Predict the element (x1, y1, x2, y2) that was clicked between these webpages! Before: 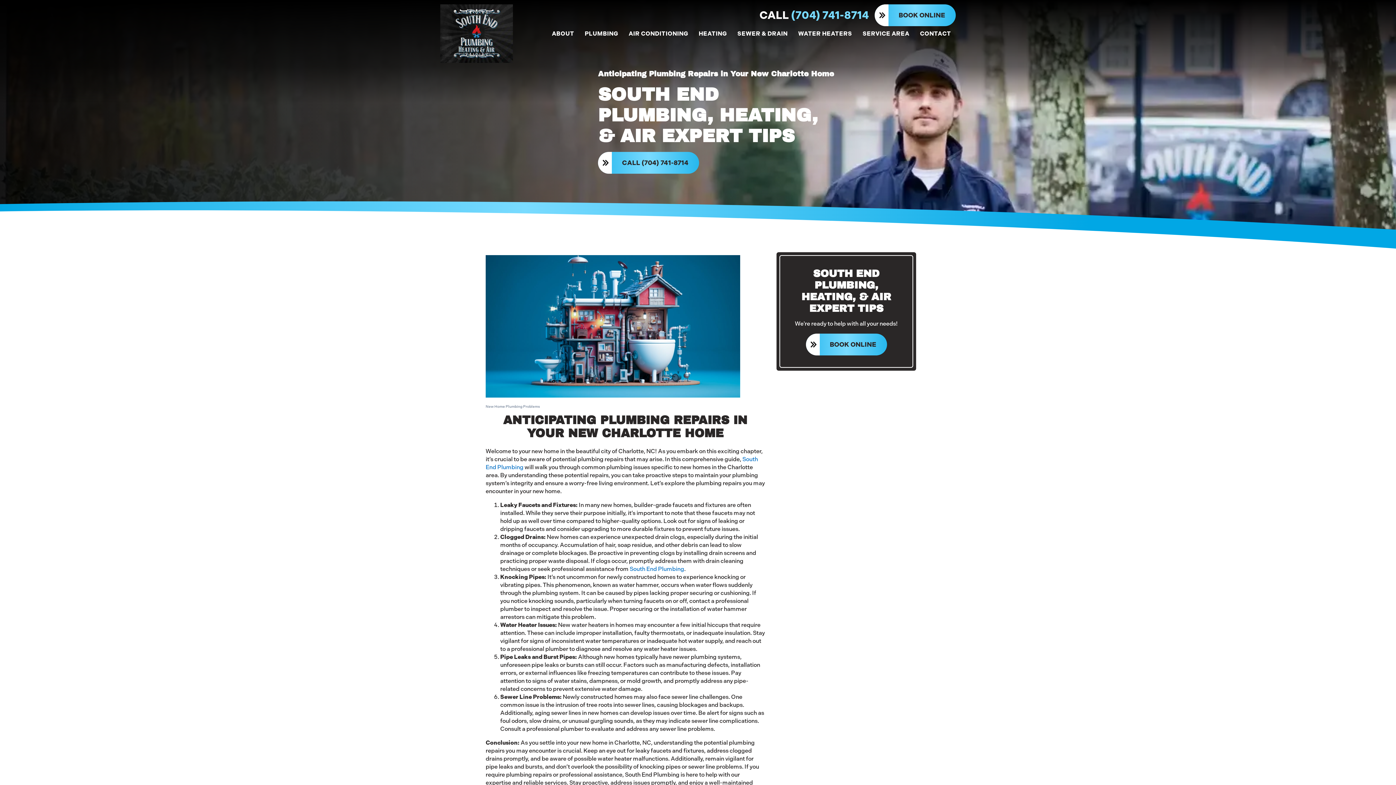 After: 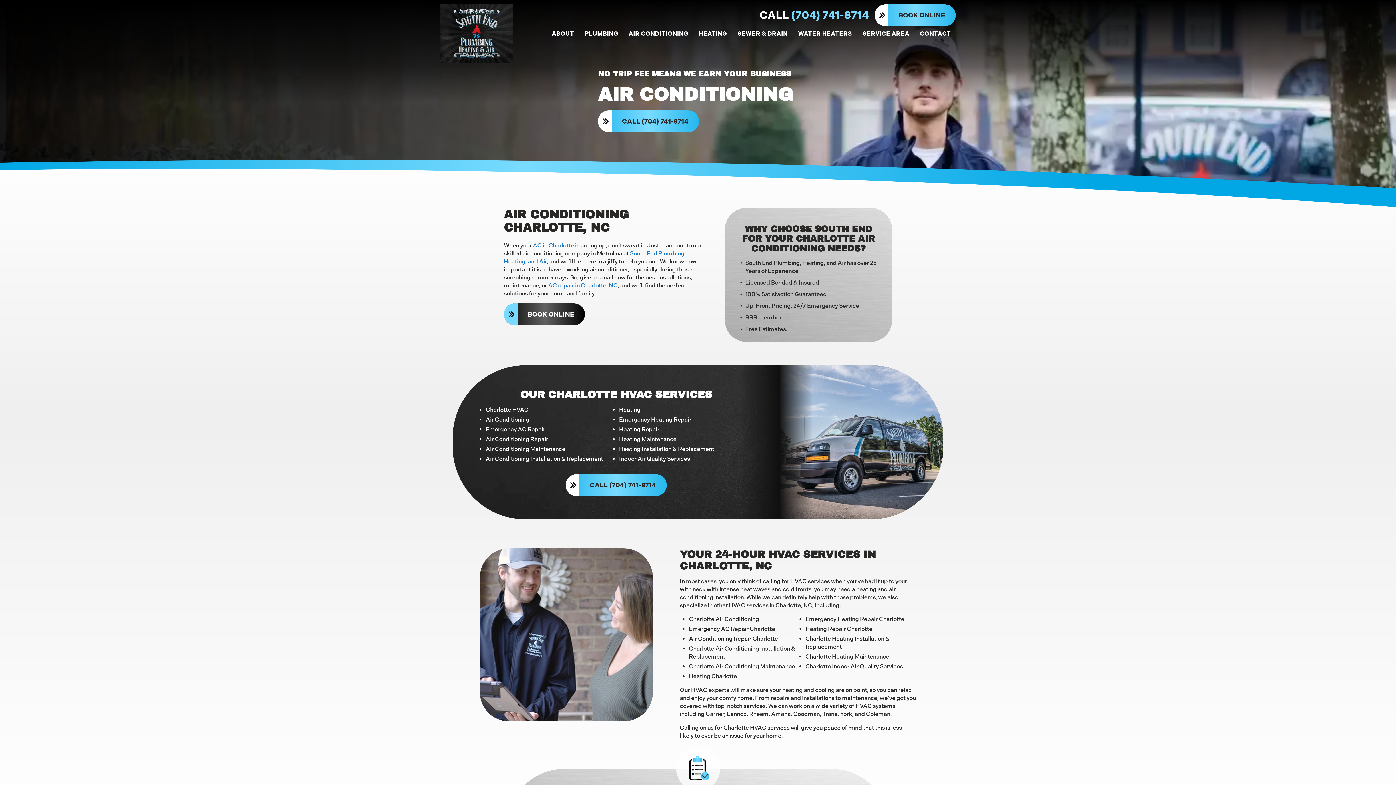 Action: label: AIR CONDITIONING bbox: (624, 29, 693, 40)